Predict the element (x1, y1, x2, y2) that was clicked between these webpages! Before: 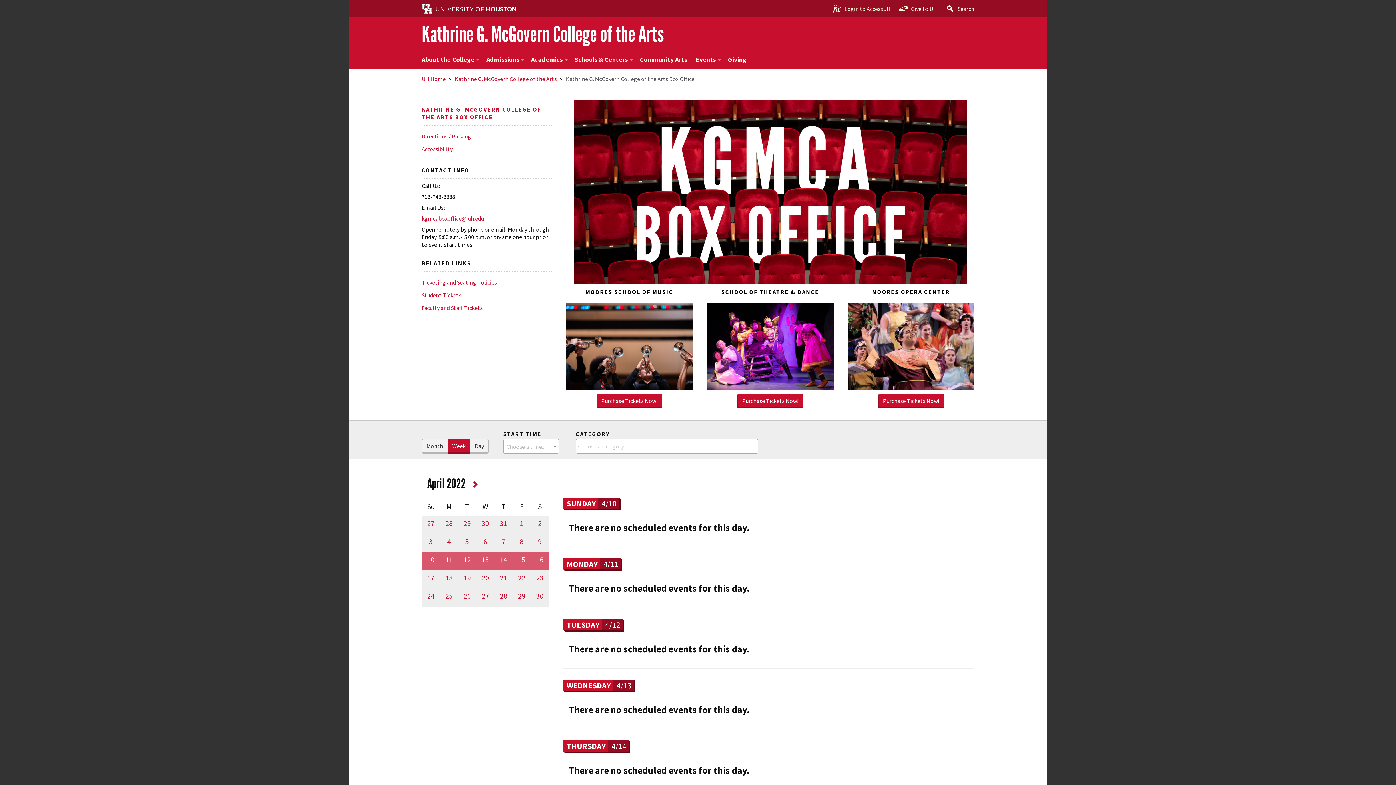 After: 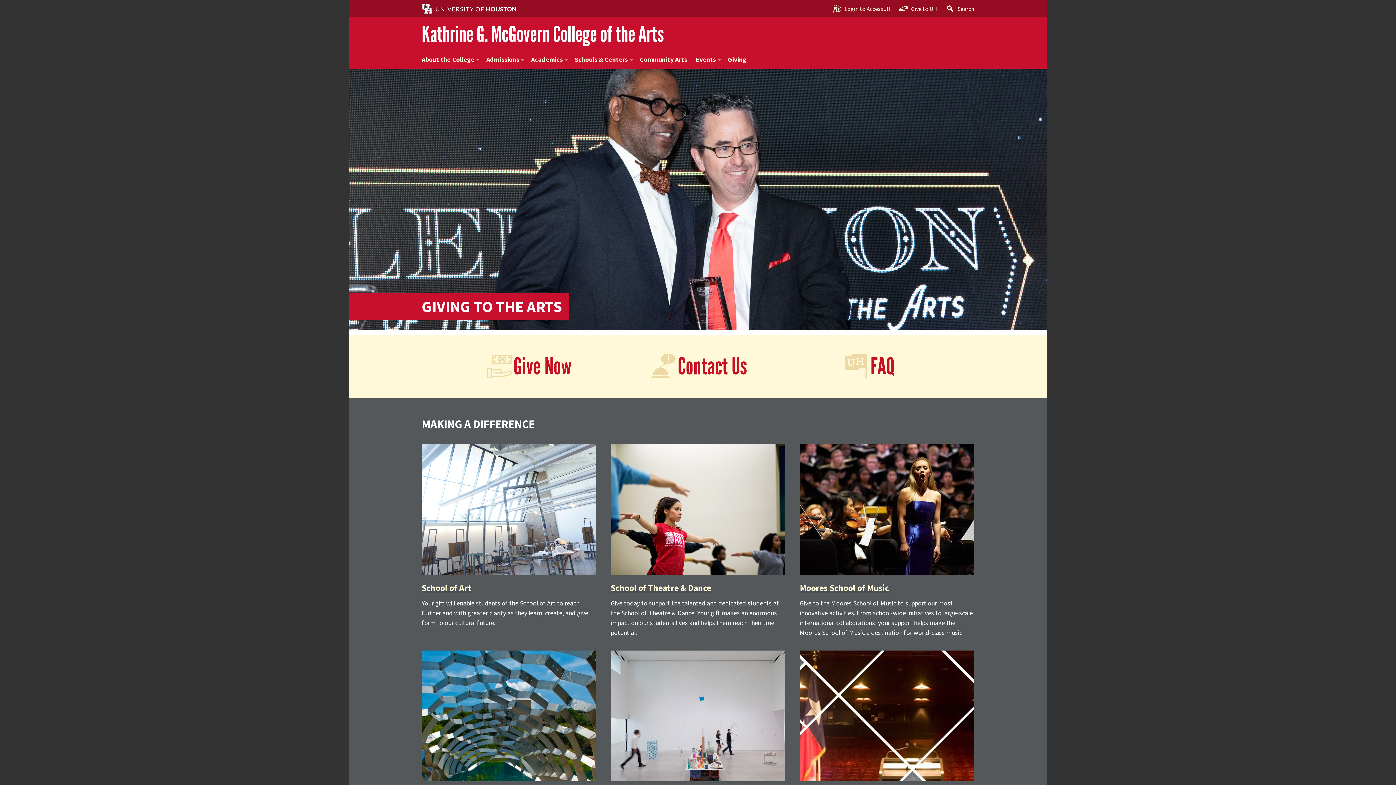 Action: bbox: (723, 50, 750, 68) label: Giving